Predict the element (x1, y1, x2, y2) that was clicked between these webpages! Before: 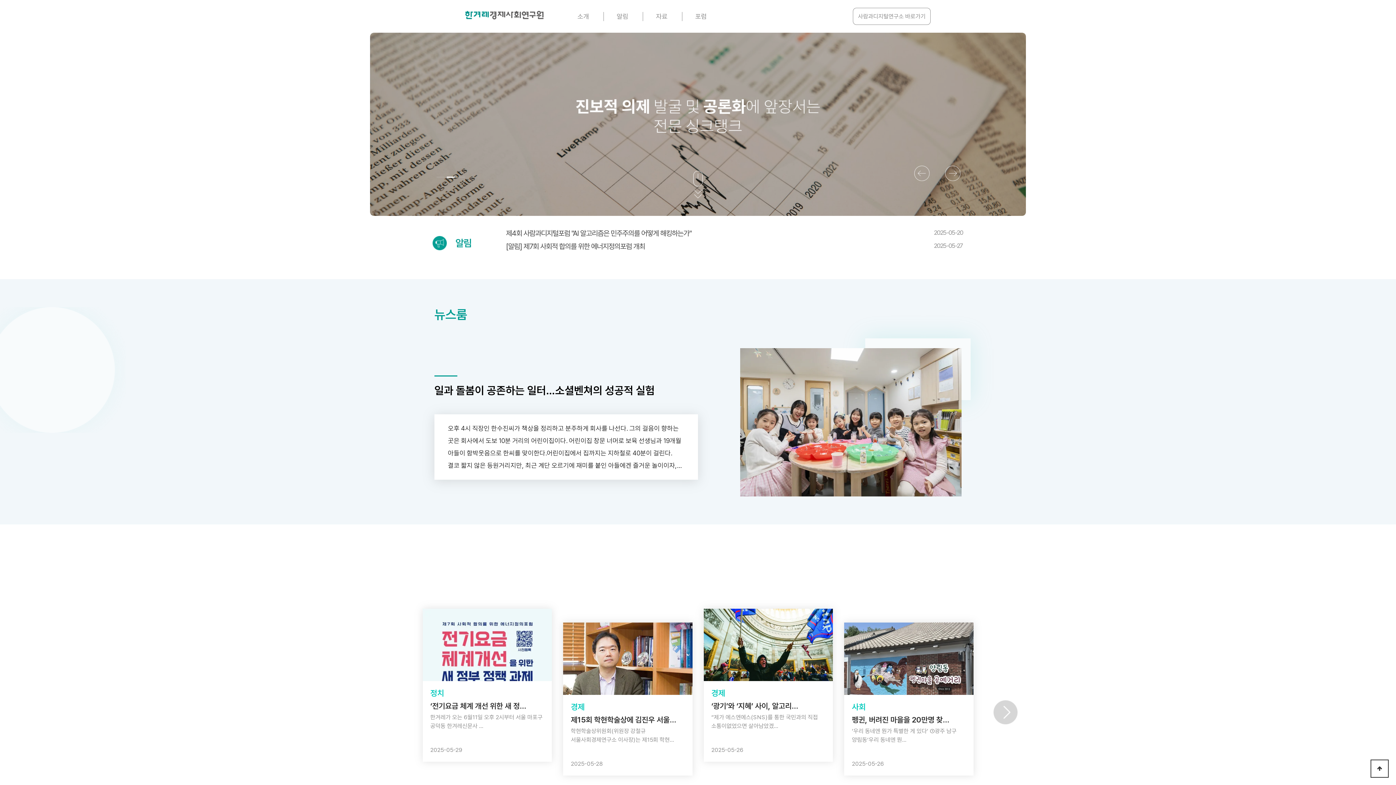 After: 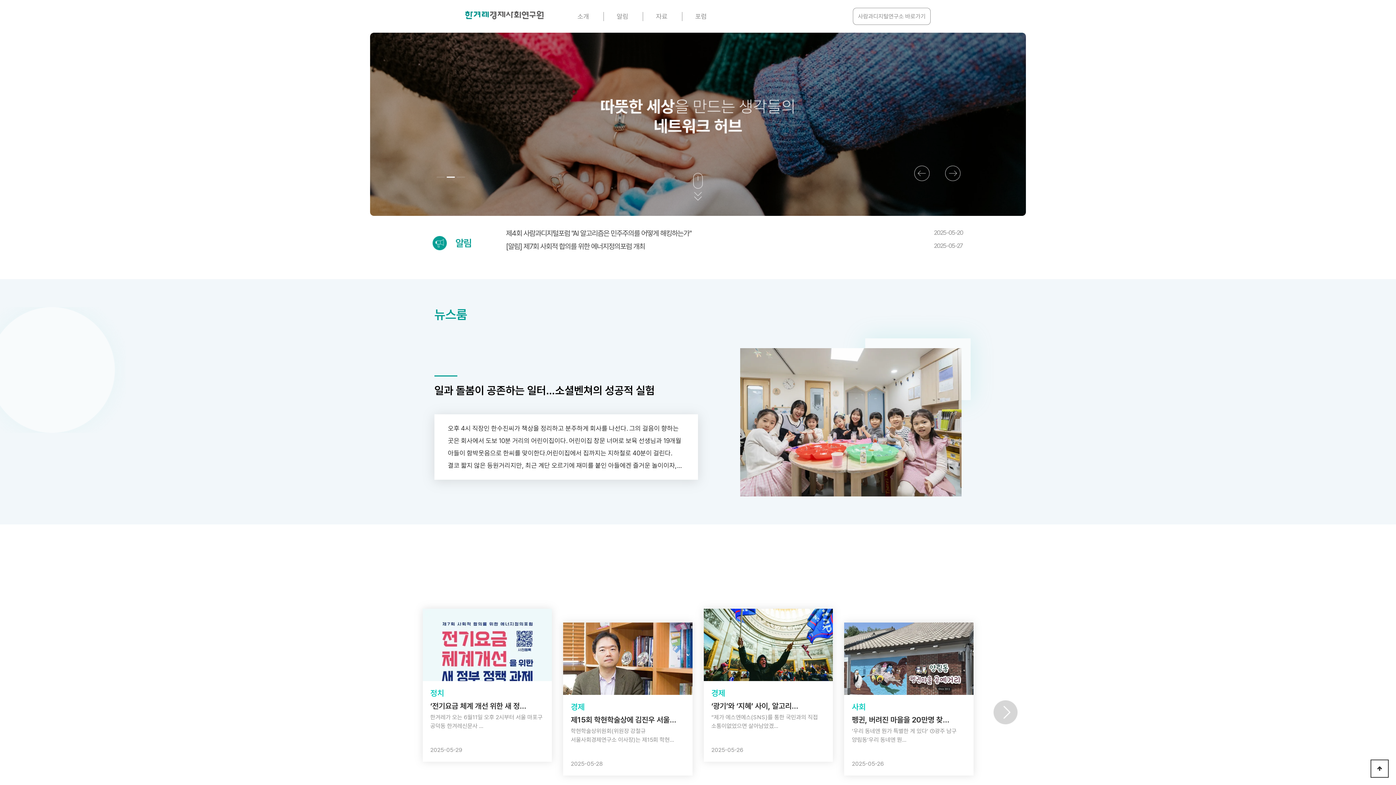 Action: bbox: (914, 165, 929, 181) label: Previous slide